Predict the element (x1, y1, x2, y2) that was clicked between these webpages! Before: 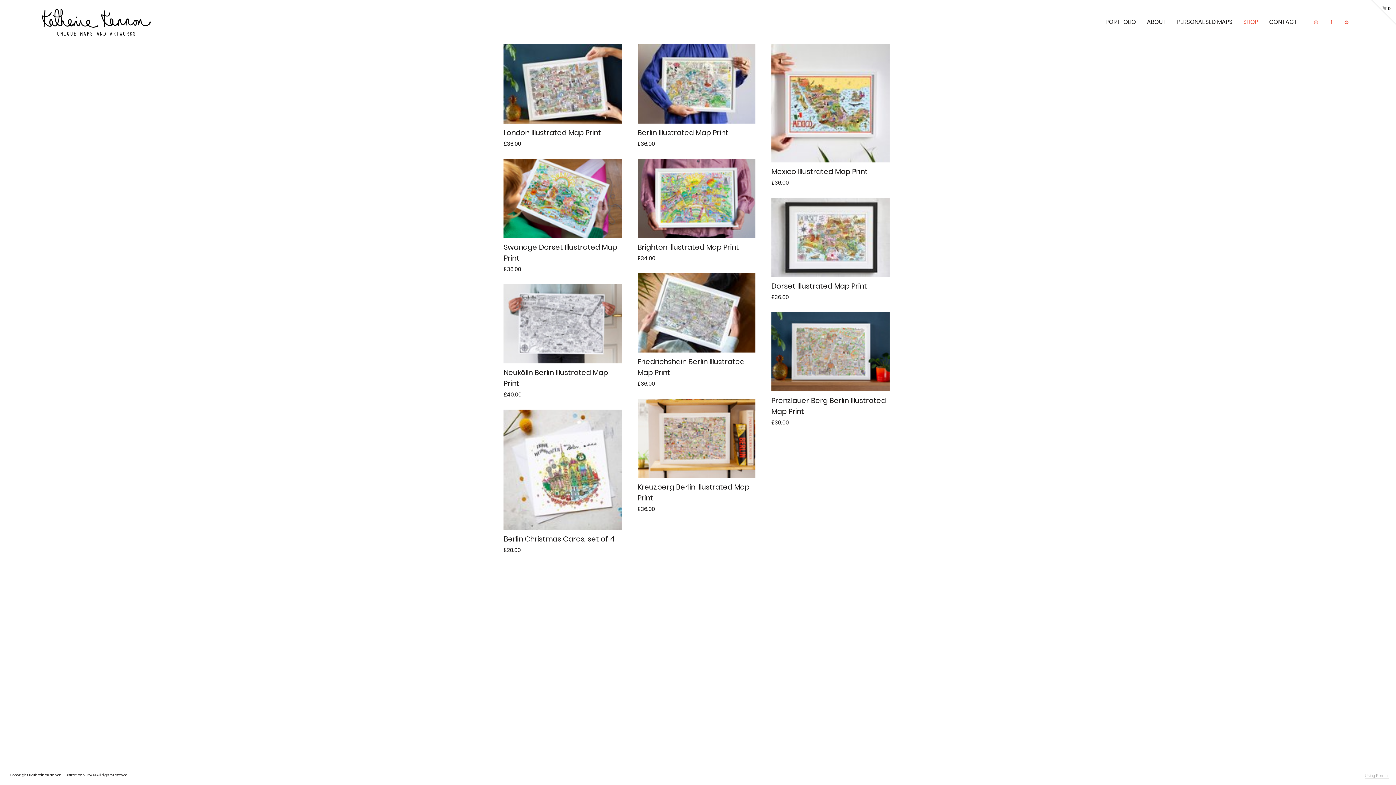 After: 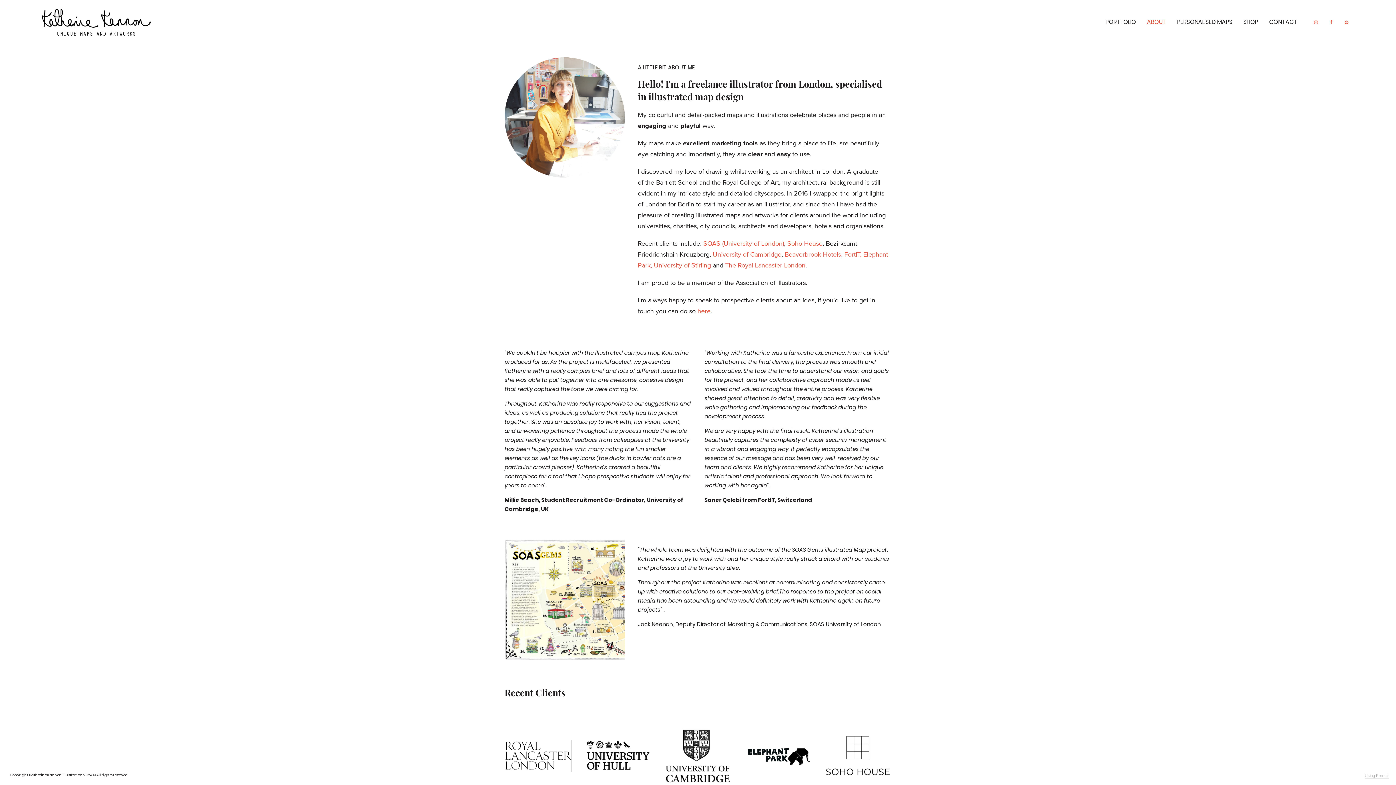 Action: label: ABOUT bbox: (1147, 16, 1166, 27)